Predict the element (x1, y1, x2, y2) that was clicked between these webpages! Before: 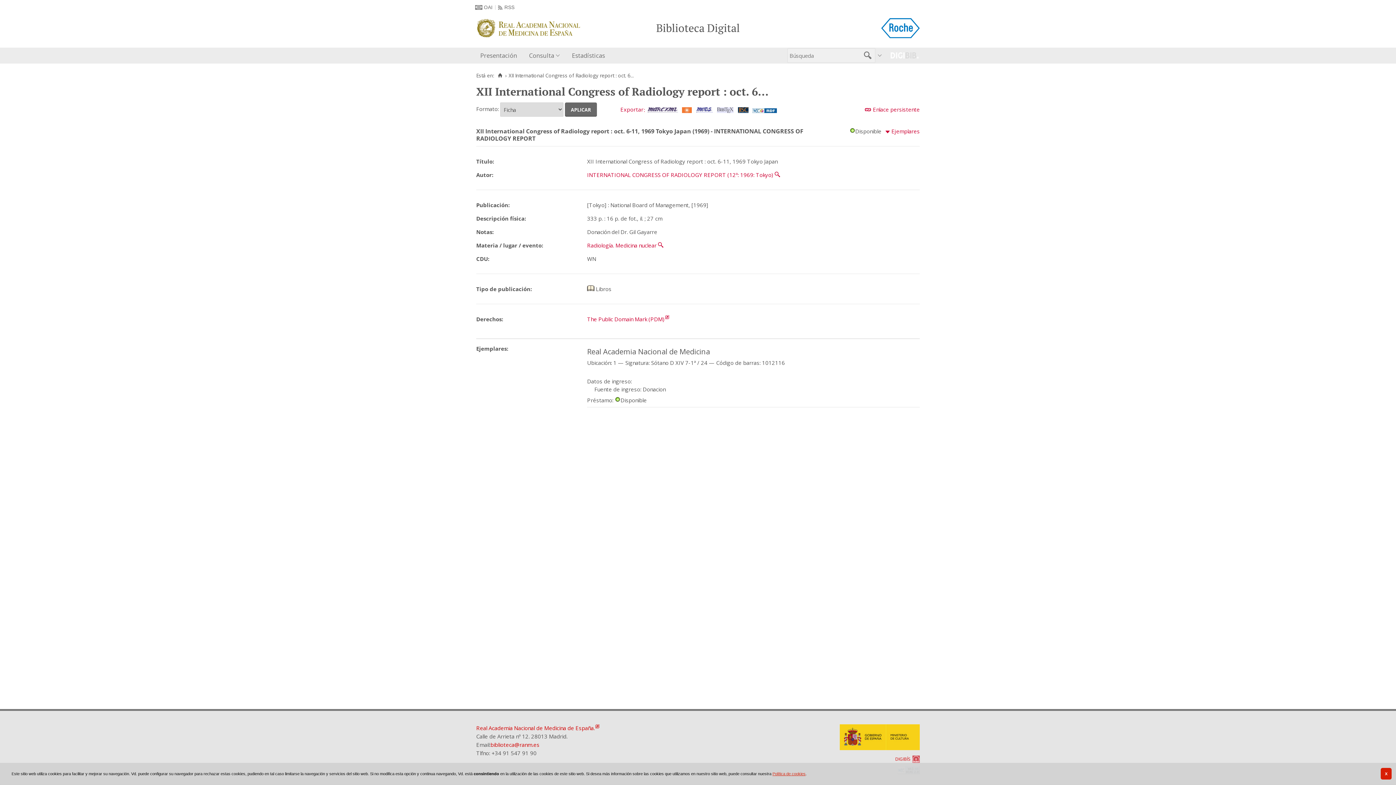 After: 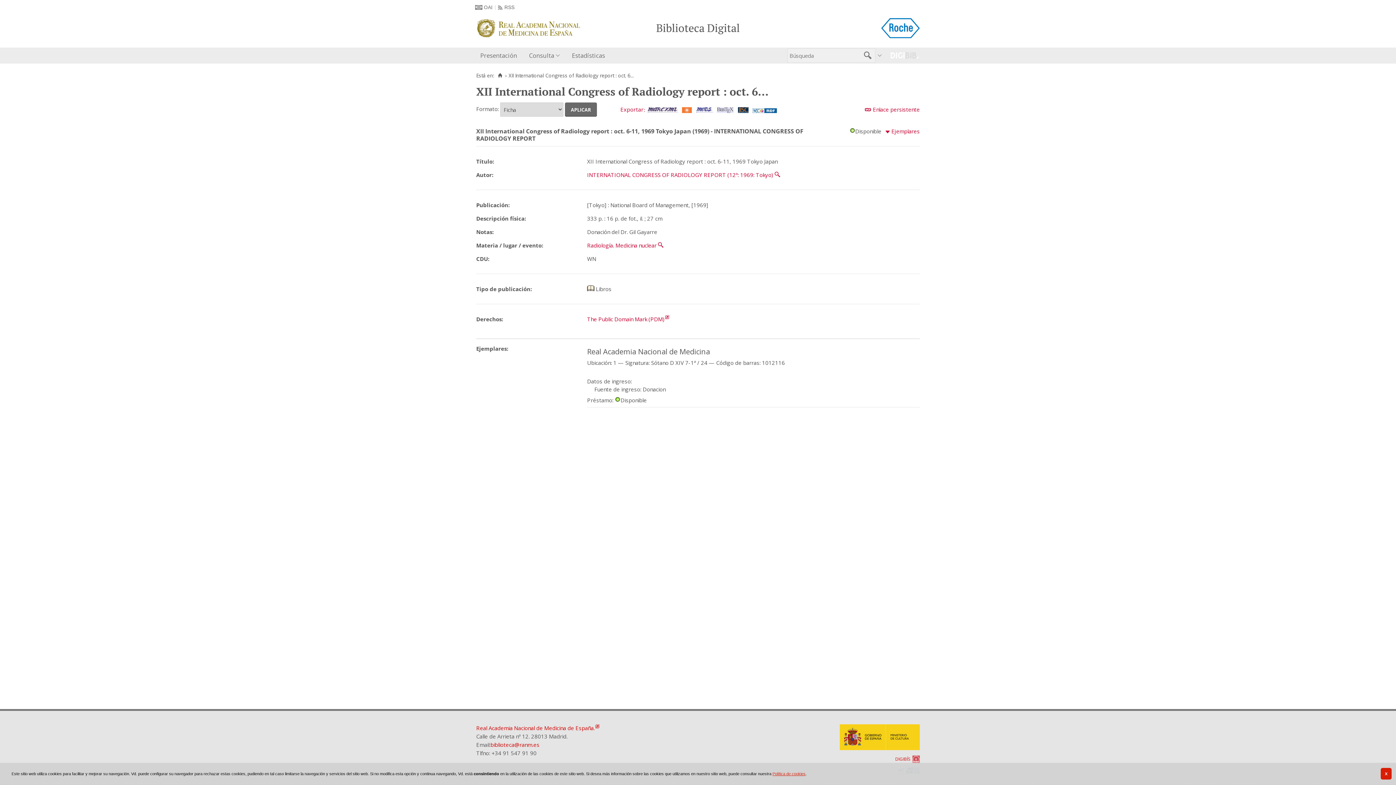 Action: bbox: (738, 107, 748, 114)